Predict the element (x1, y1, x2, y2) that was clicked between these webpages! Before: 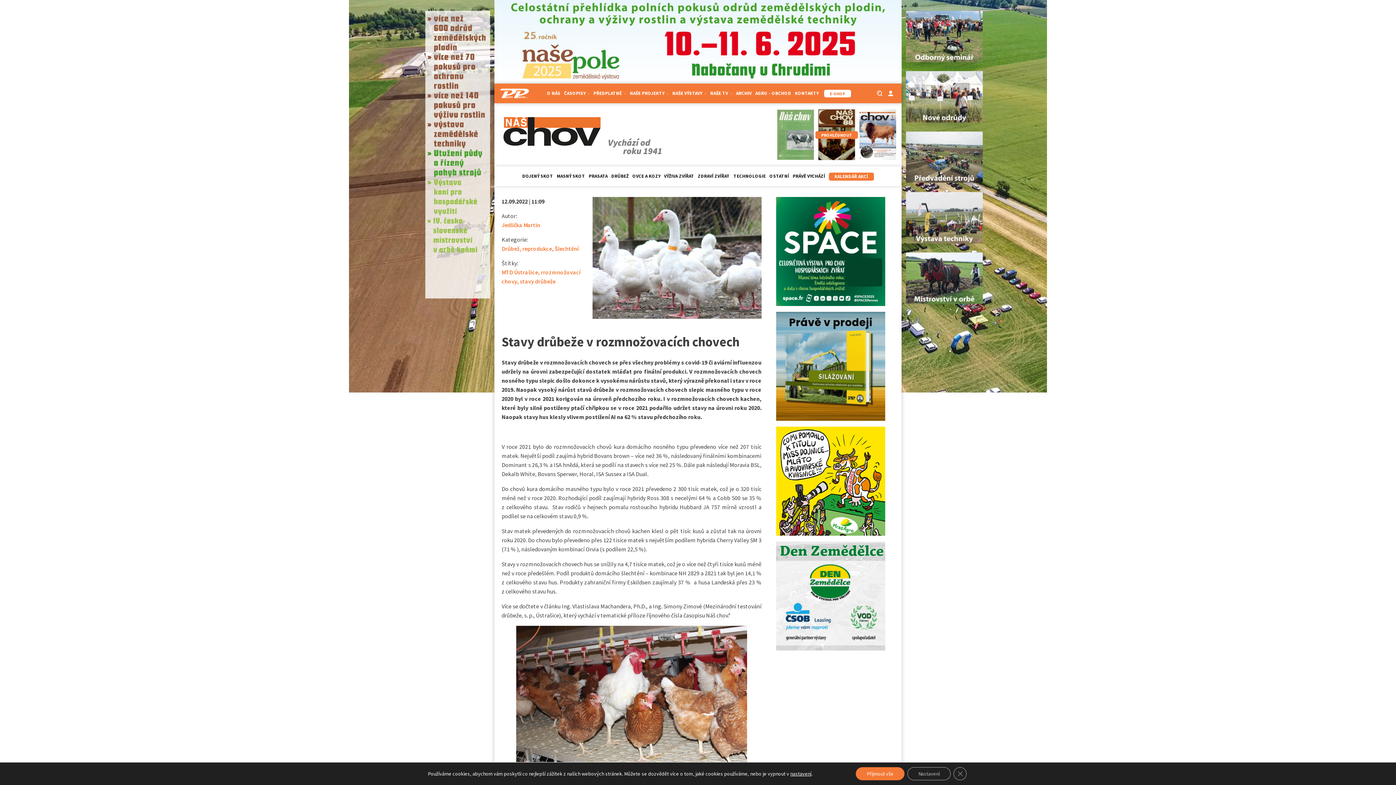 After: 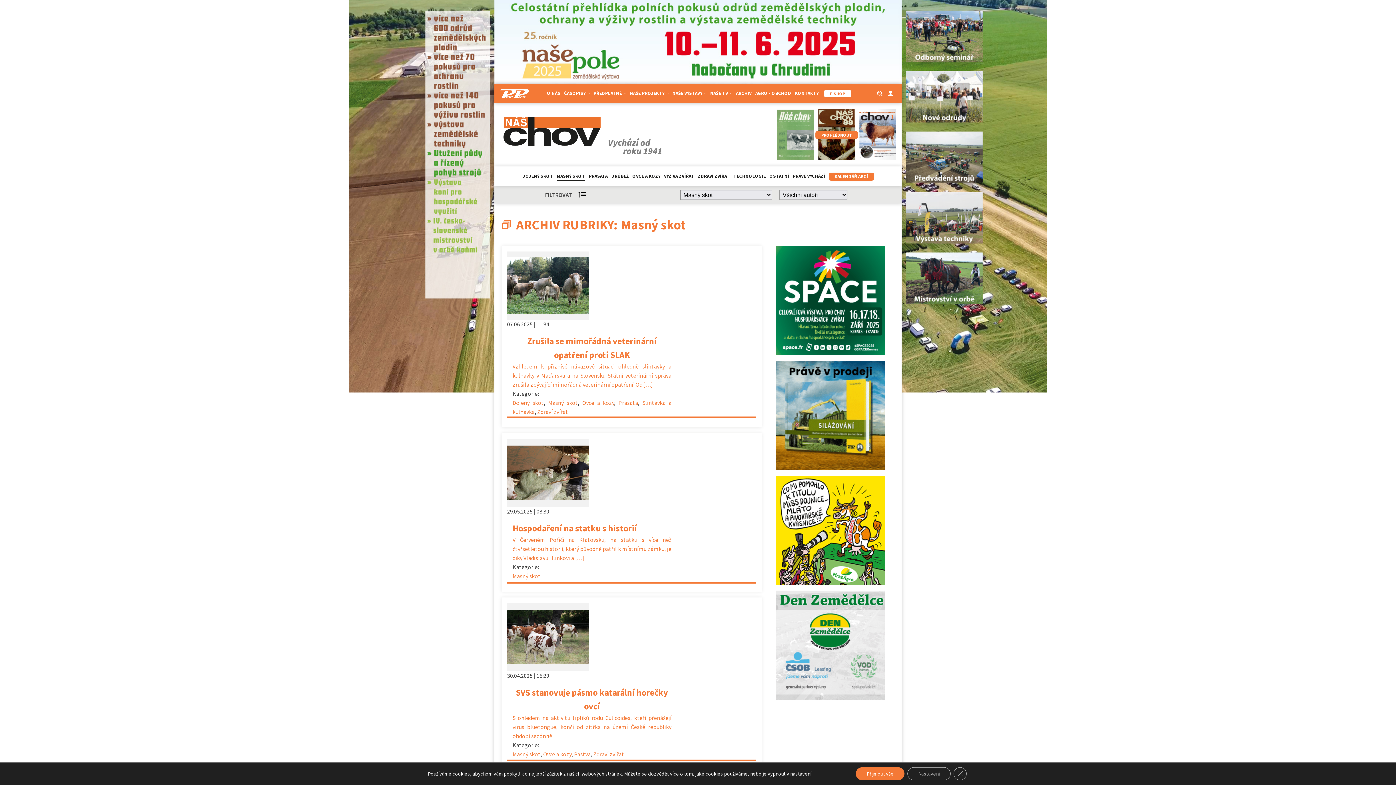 Action: label: MASNÝ SKOT bbox: (556, 172, 585, 180)